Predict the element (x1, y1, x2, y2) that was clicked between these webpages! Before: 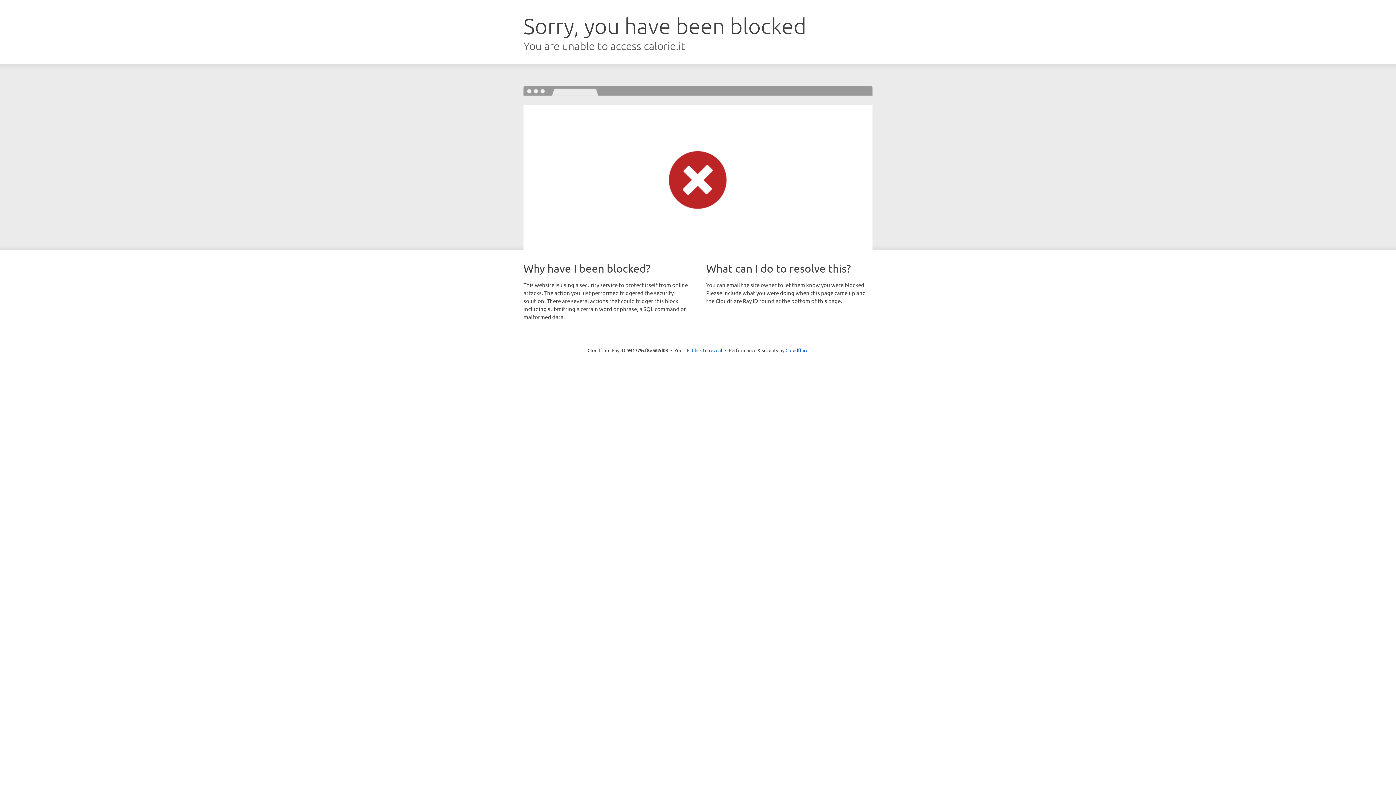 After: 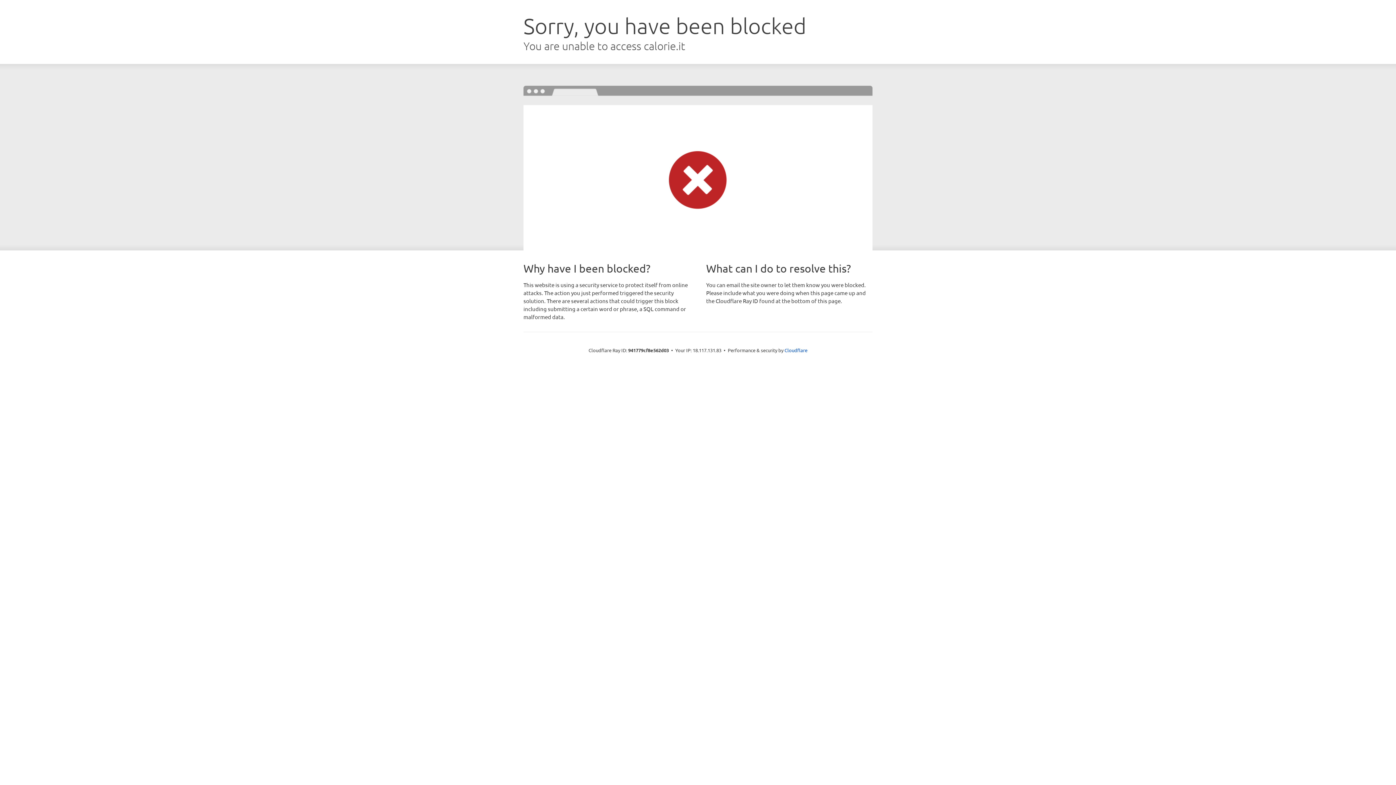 Action: bbox: (692, 346, 722, 353) label: Click to reveal